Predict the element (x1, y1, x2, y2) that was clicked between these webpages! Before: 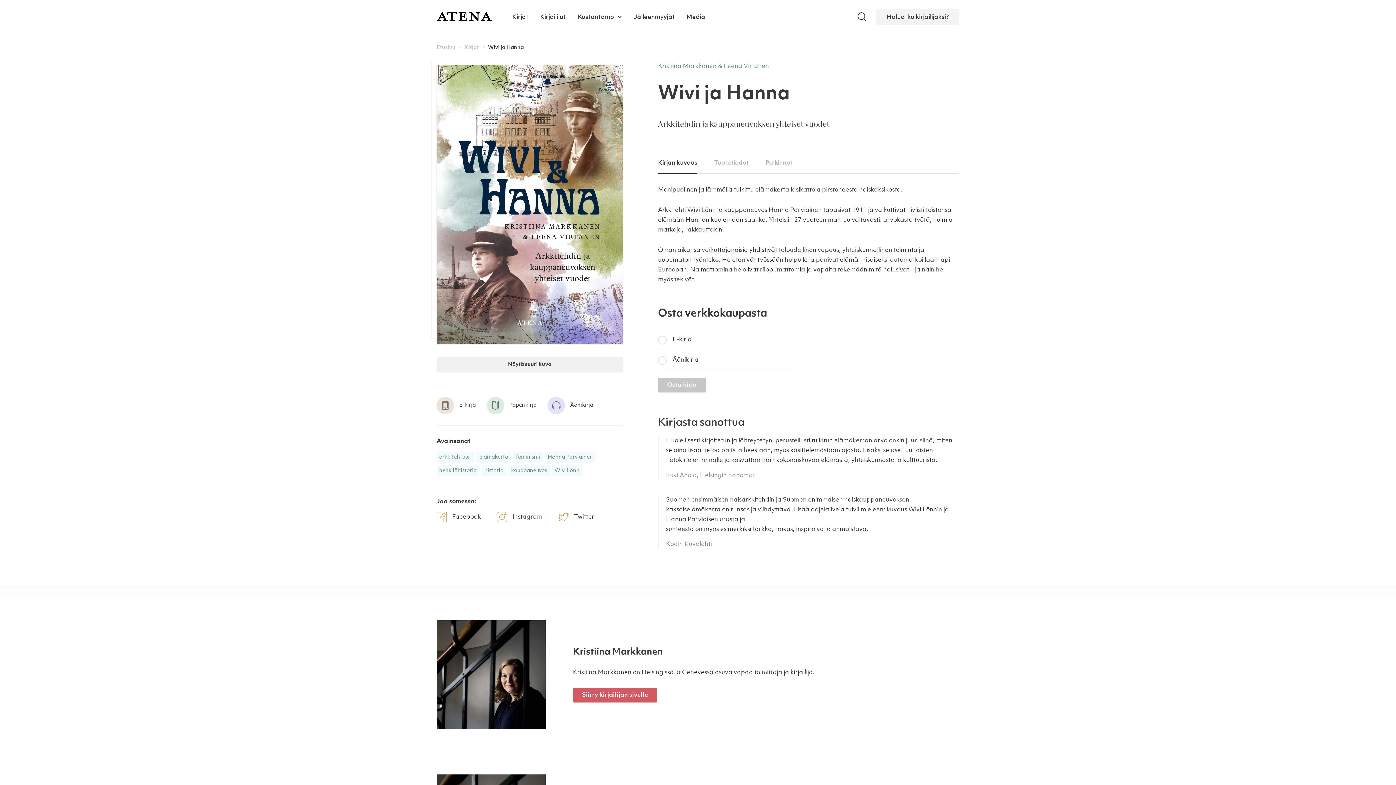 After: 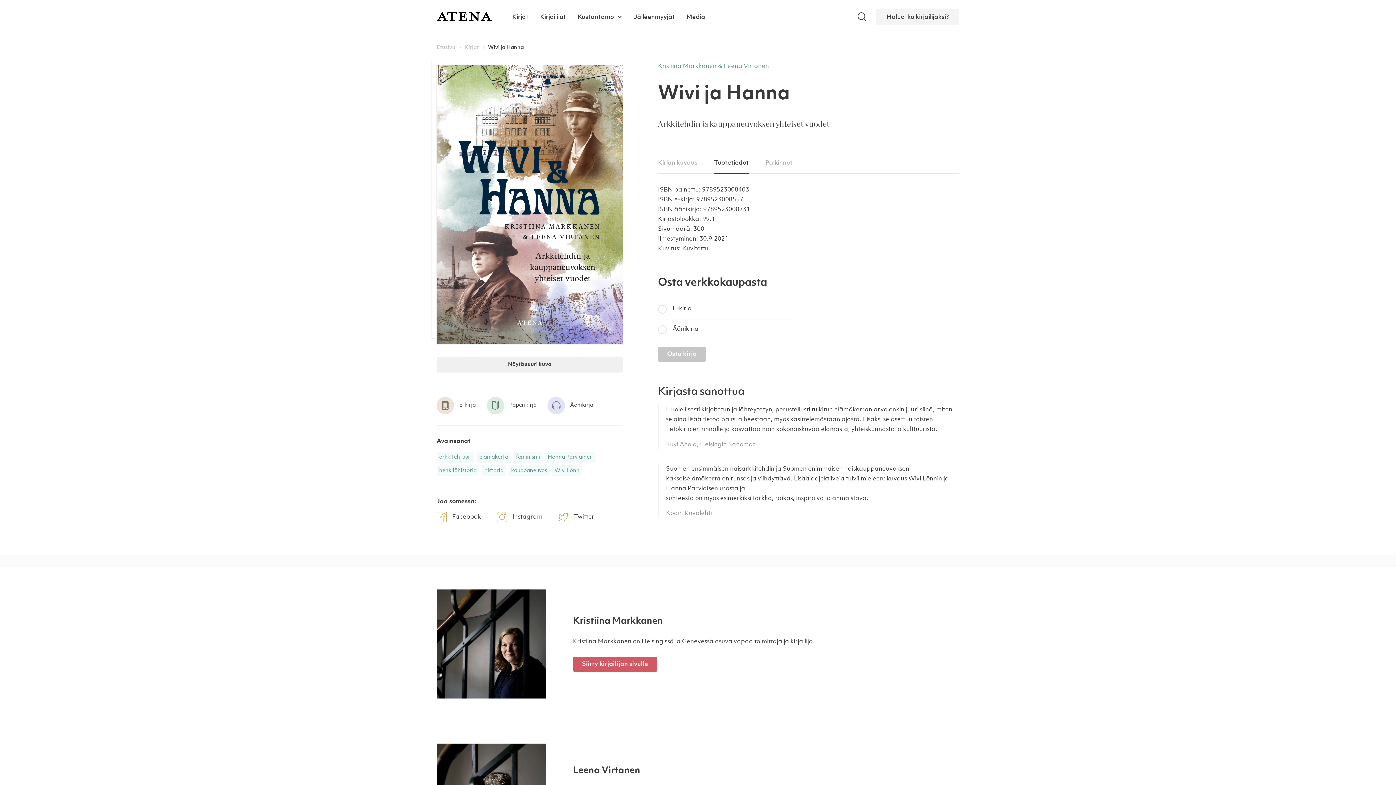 Action: bbox: (714, 153, 749, 173) label: Tuotetiedot